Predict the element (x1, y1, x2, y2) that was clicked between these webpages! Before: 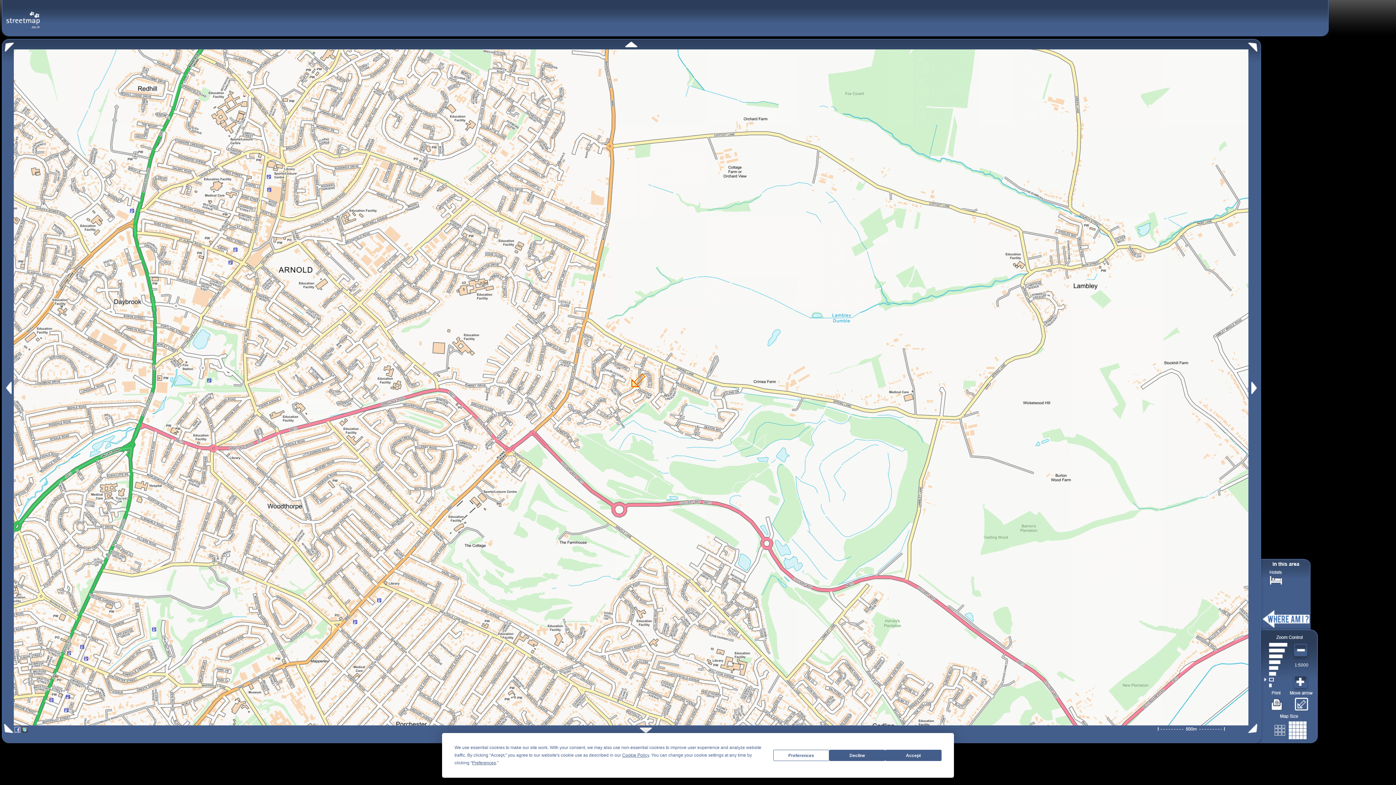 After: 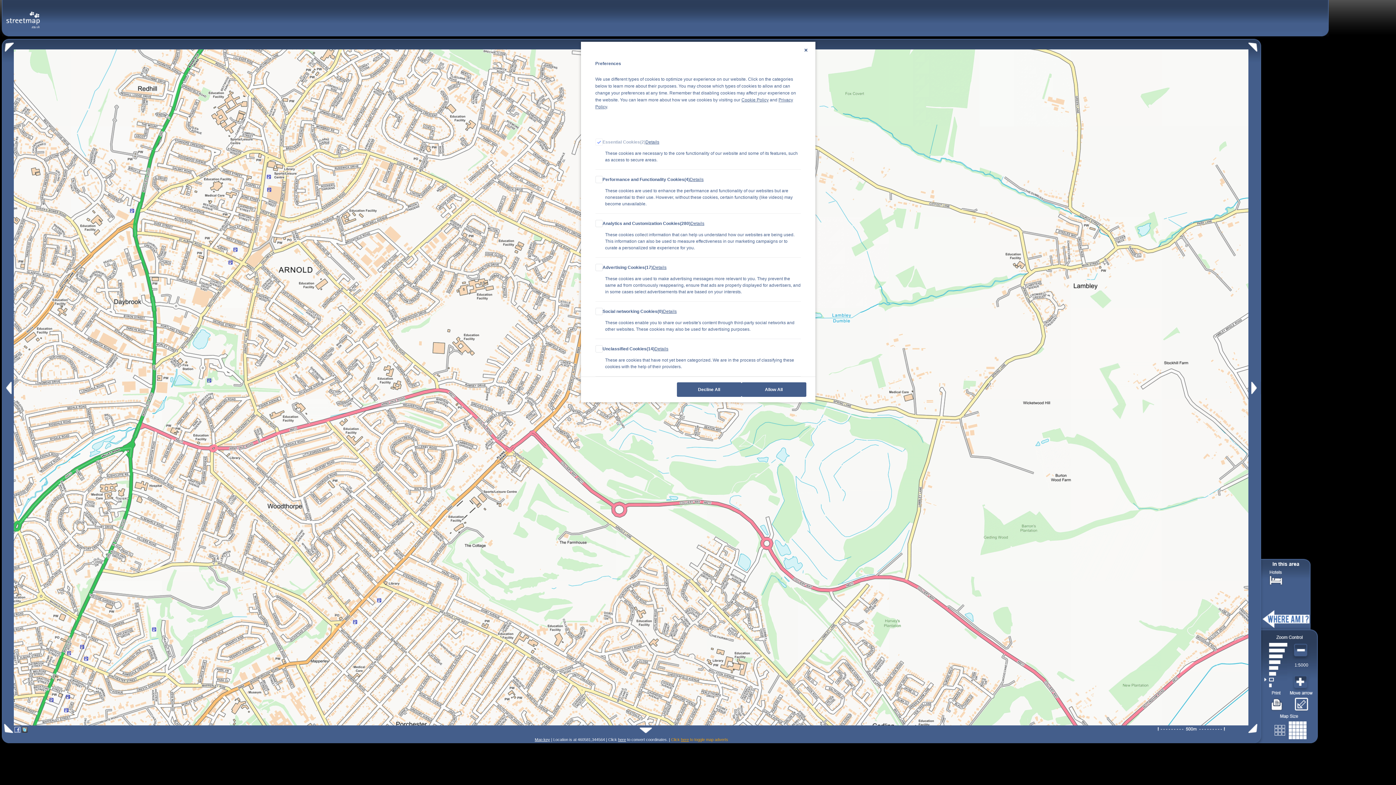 Action: bbox: (773, 750, 829, 761) label: Preferences